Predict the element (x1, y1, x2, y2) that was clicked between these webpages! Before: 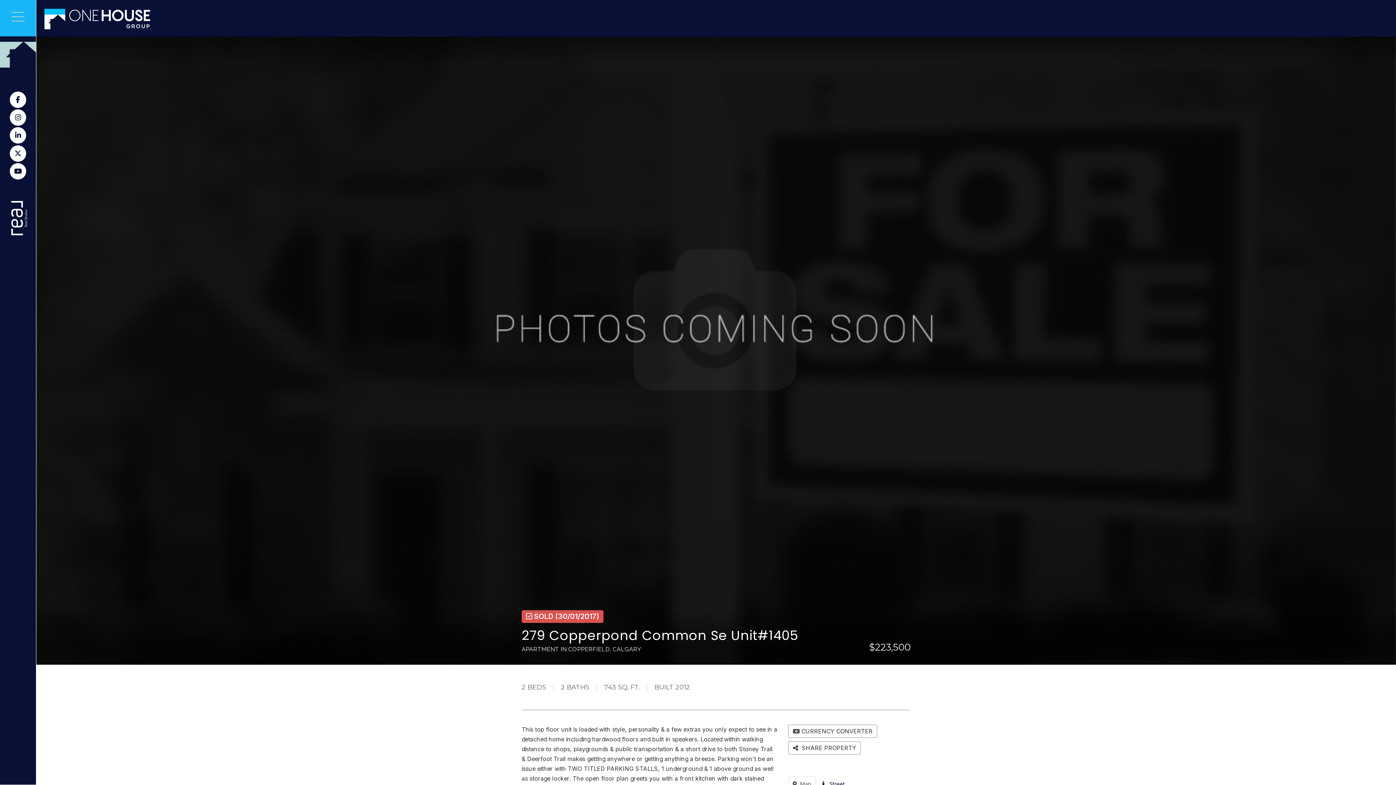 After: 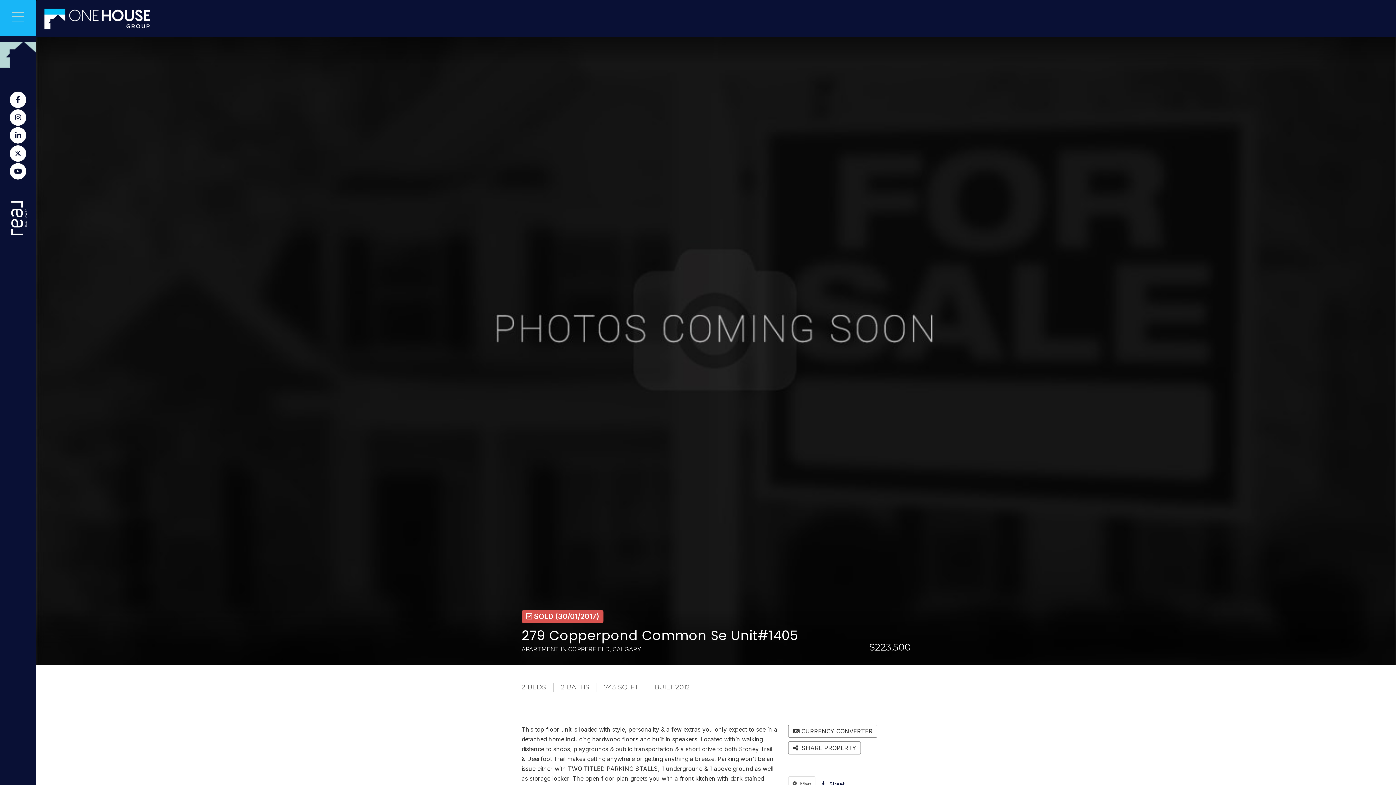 Action: bbox: (9, 145, 26, 161)